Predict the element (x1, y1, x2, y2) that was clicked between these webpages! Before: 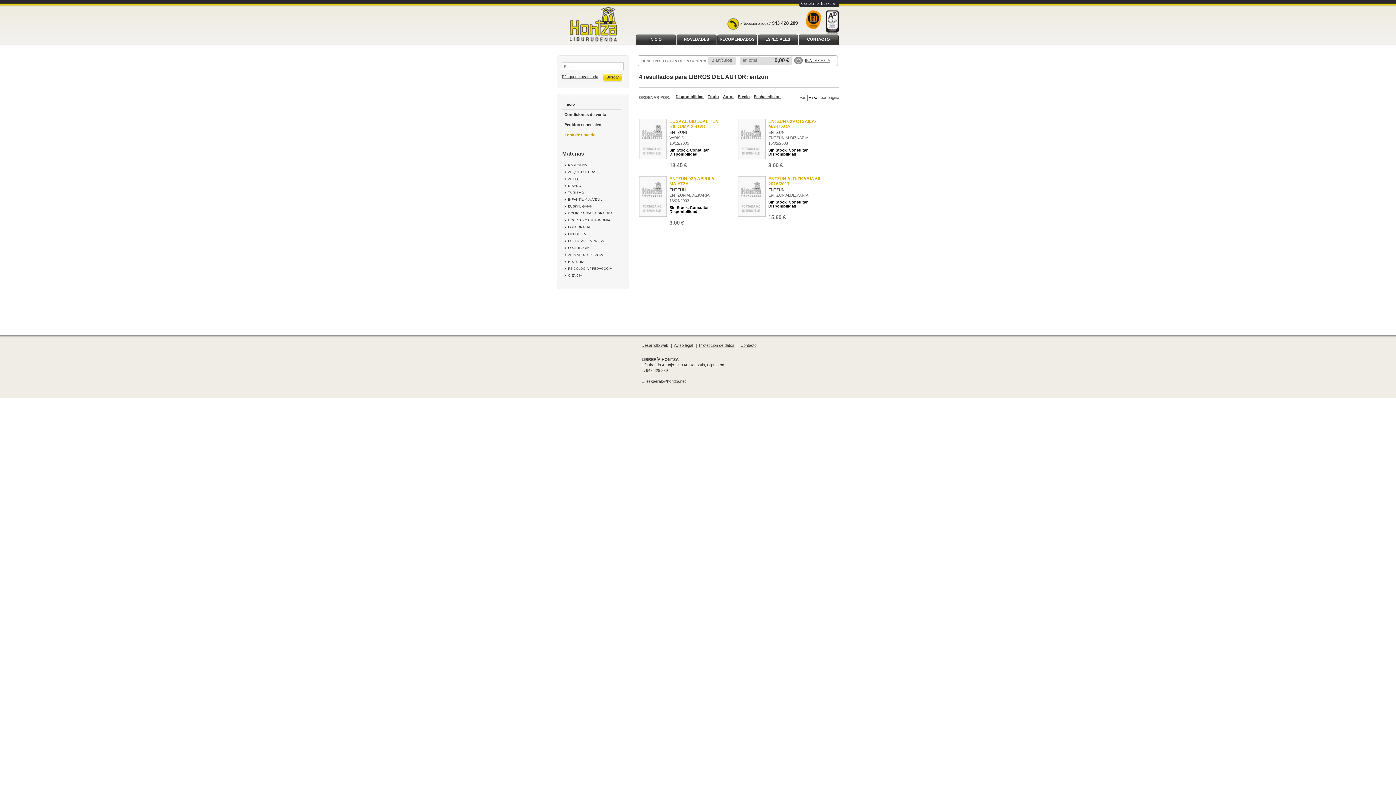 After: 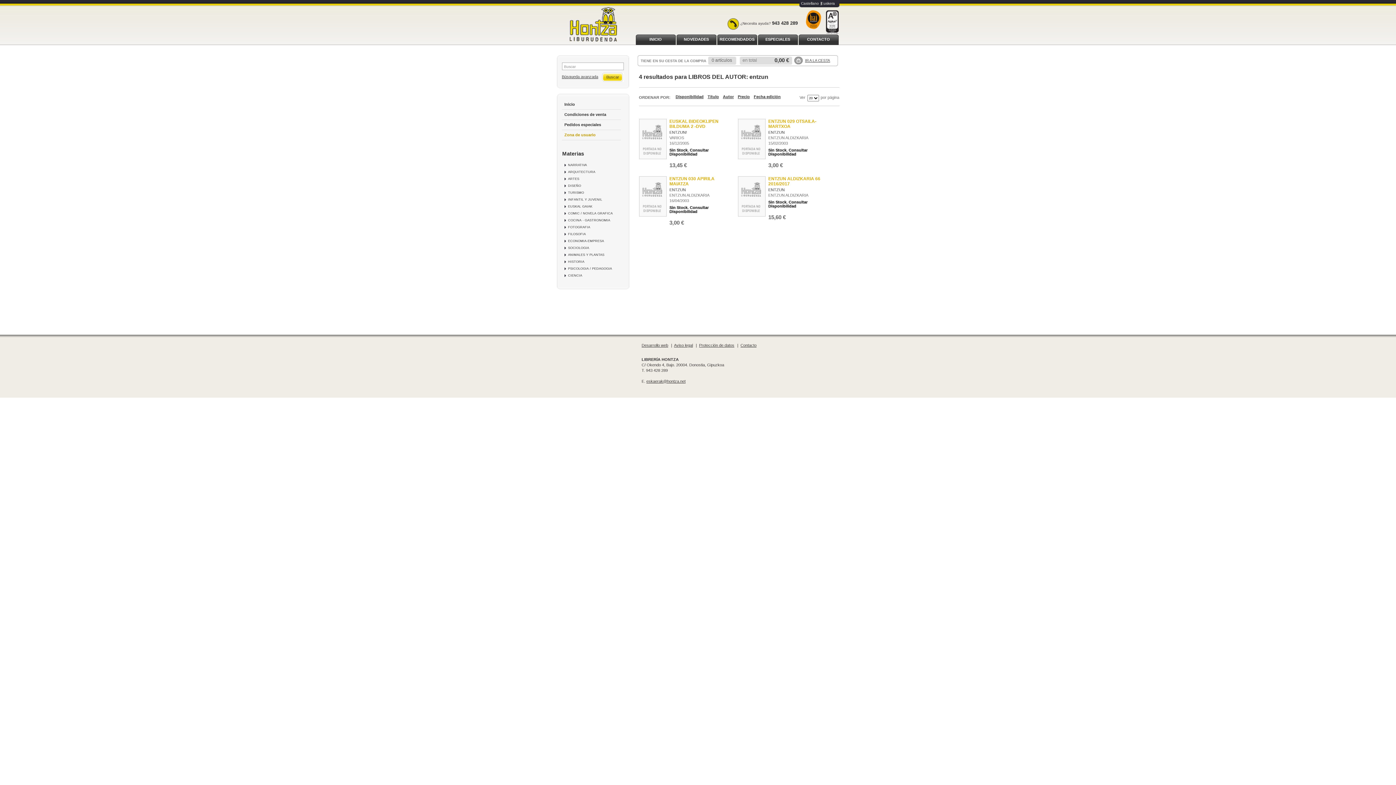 Action: label: ENTZUN bbox: (768, 187, 784, 192)